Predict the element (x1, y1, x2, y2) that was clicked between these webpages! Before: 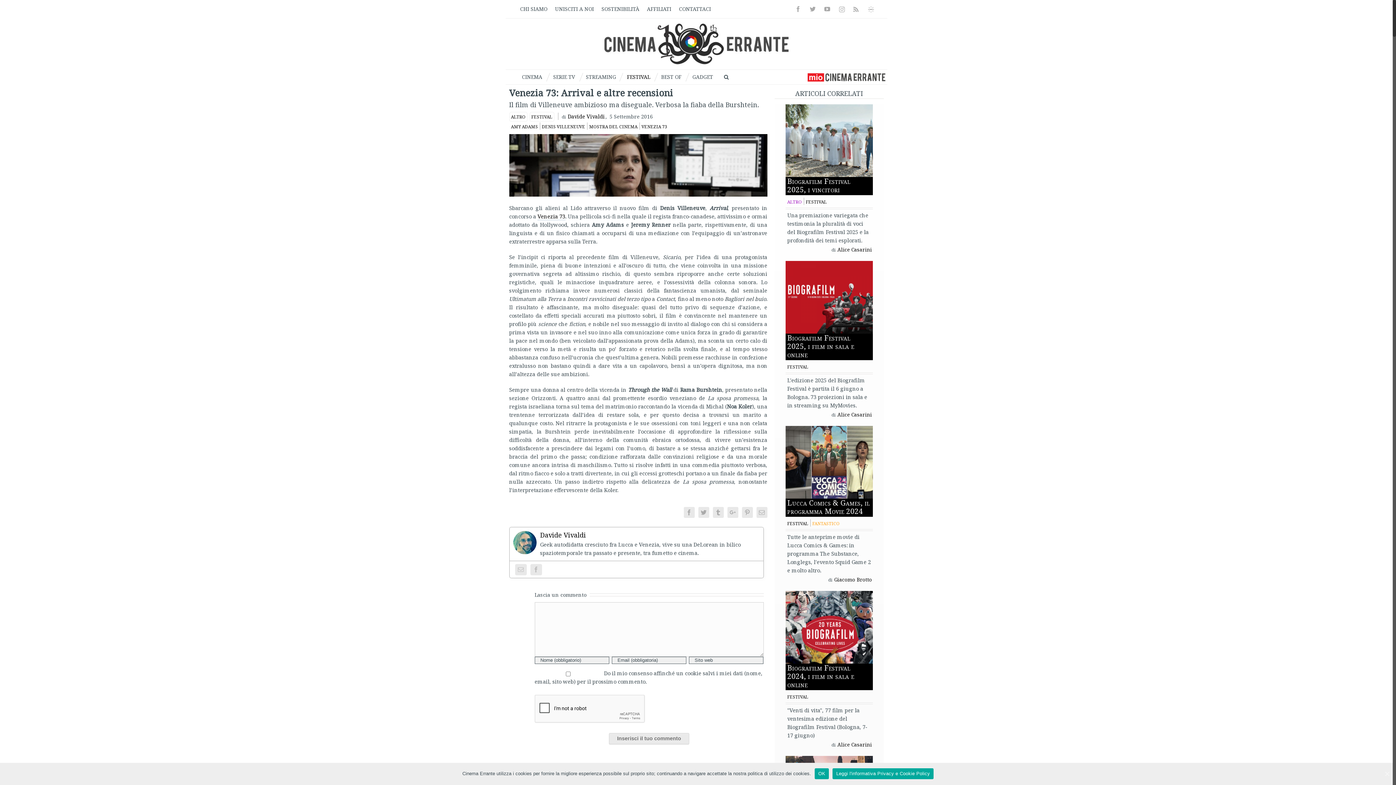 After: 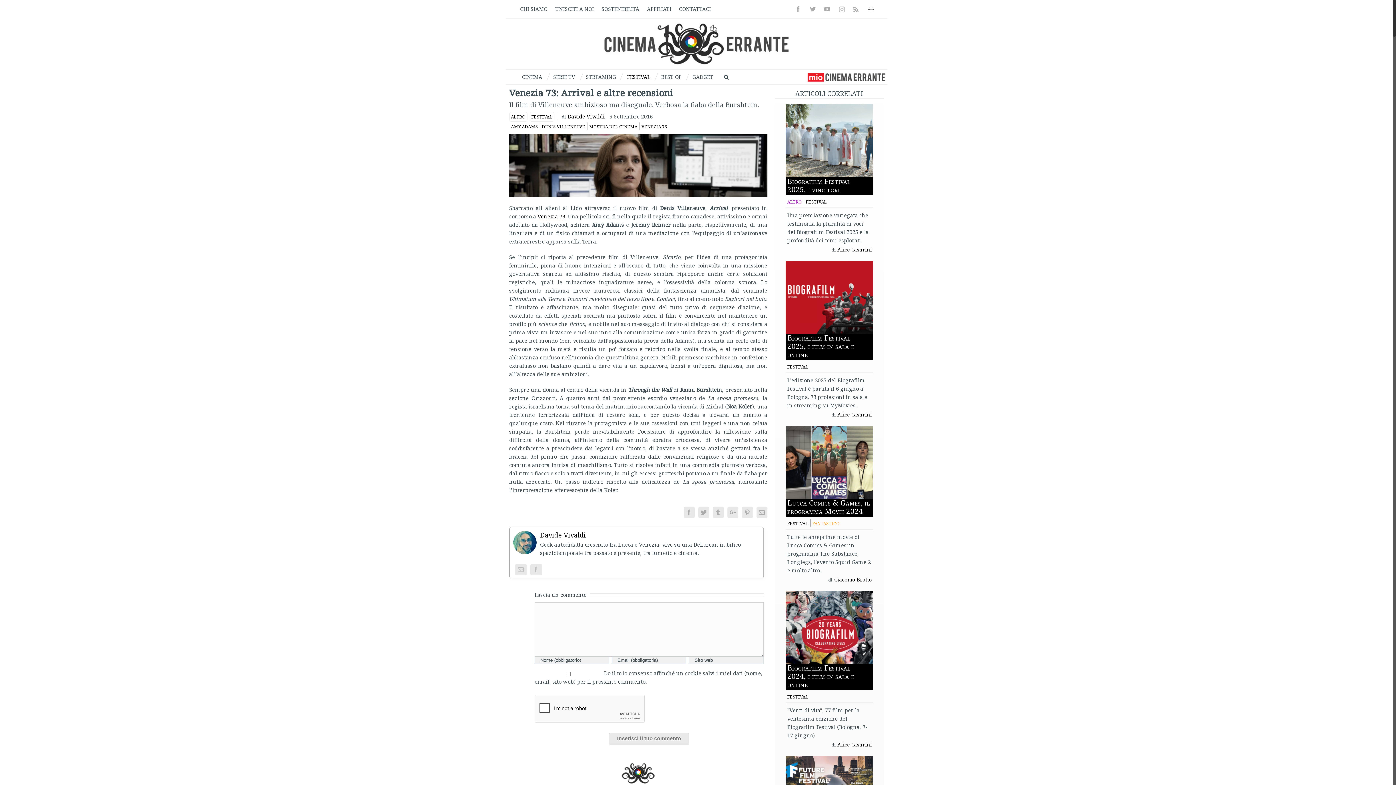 Action: bbox: (1383, 770, 1390, 777) label: OK